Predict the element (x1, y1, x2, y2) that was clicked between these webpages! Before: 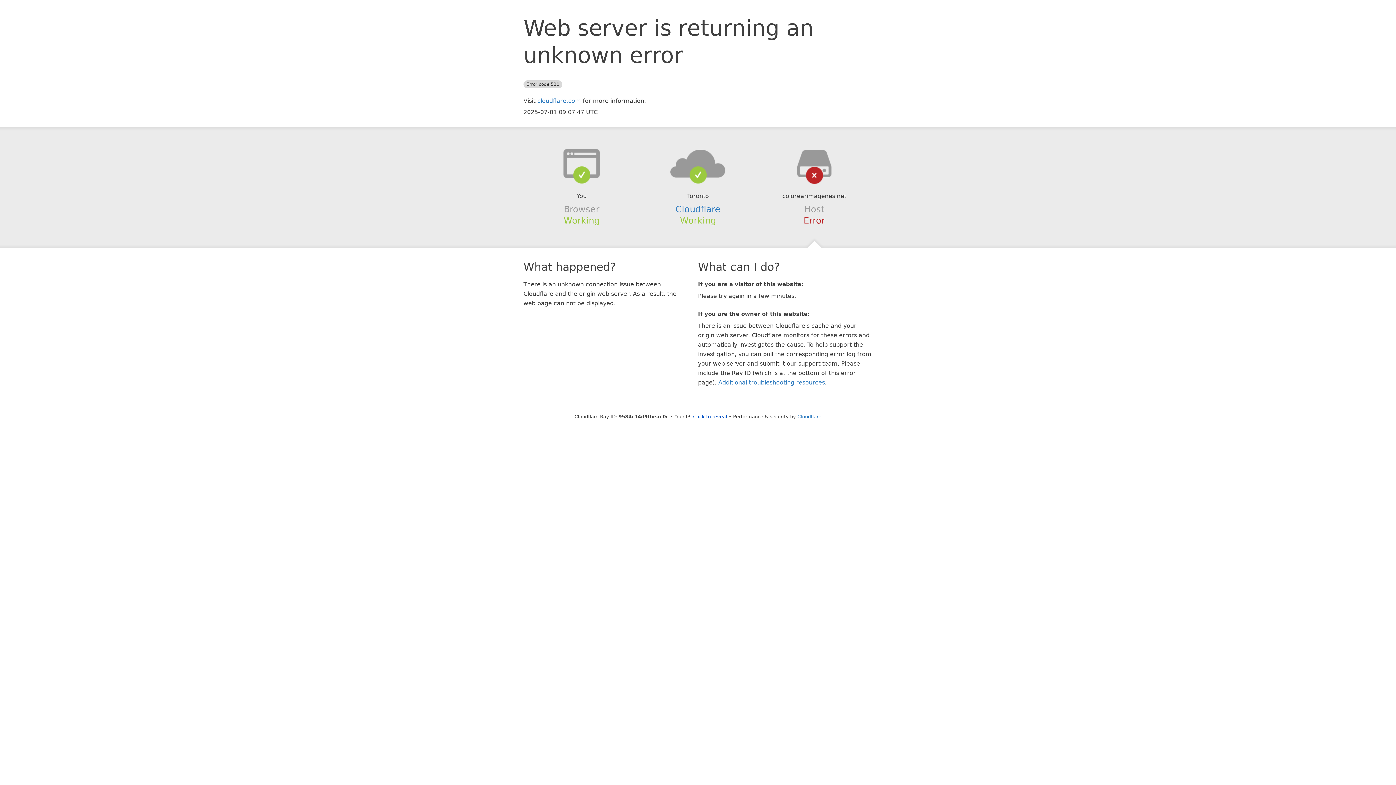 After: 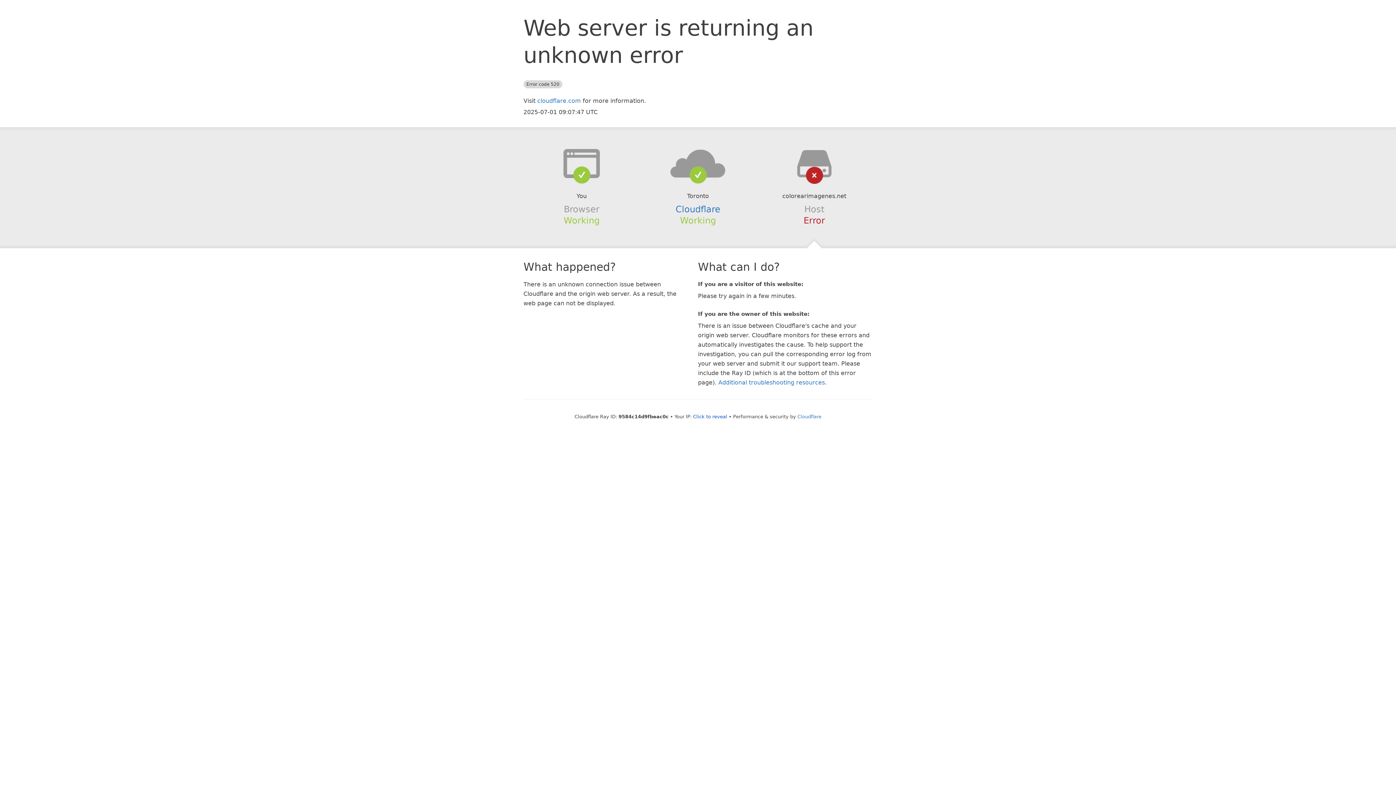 Action: bbox: (639, 148, 756, 178)